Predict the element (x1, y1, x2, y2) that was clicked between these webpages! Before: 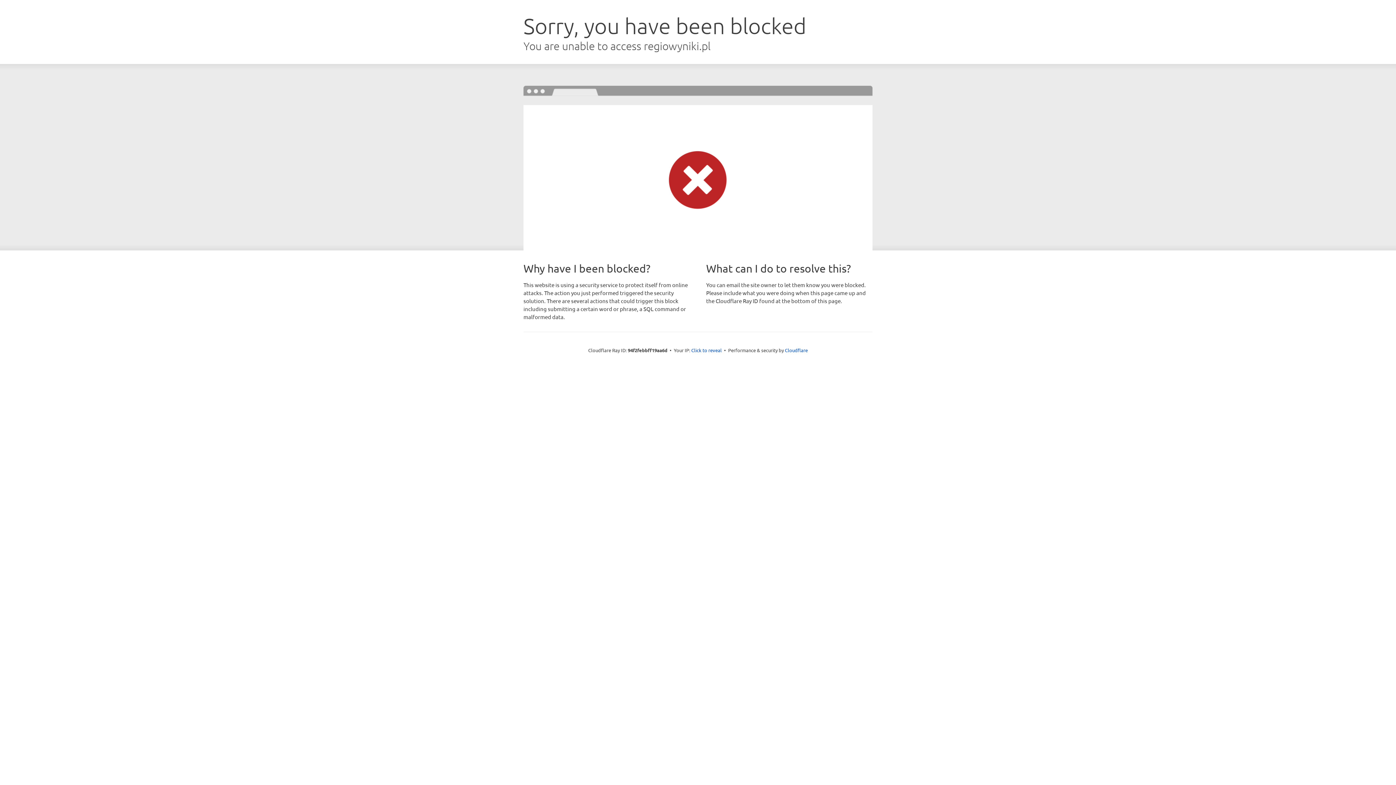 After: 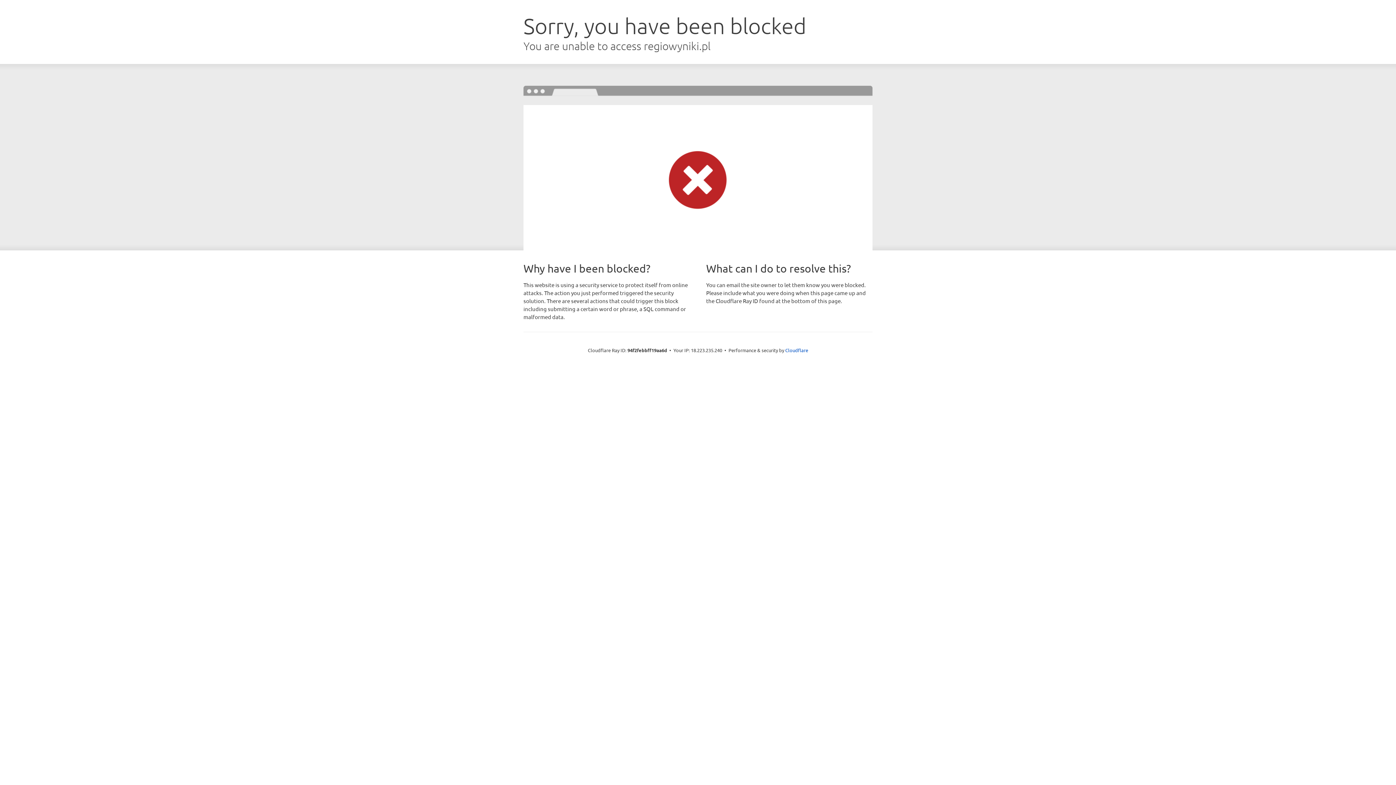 Action: bbox: (691, 346, 722, 353) label: Click to reveal